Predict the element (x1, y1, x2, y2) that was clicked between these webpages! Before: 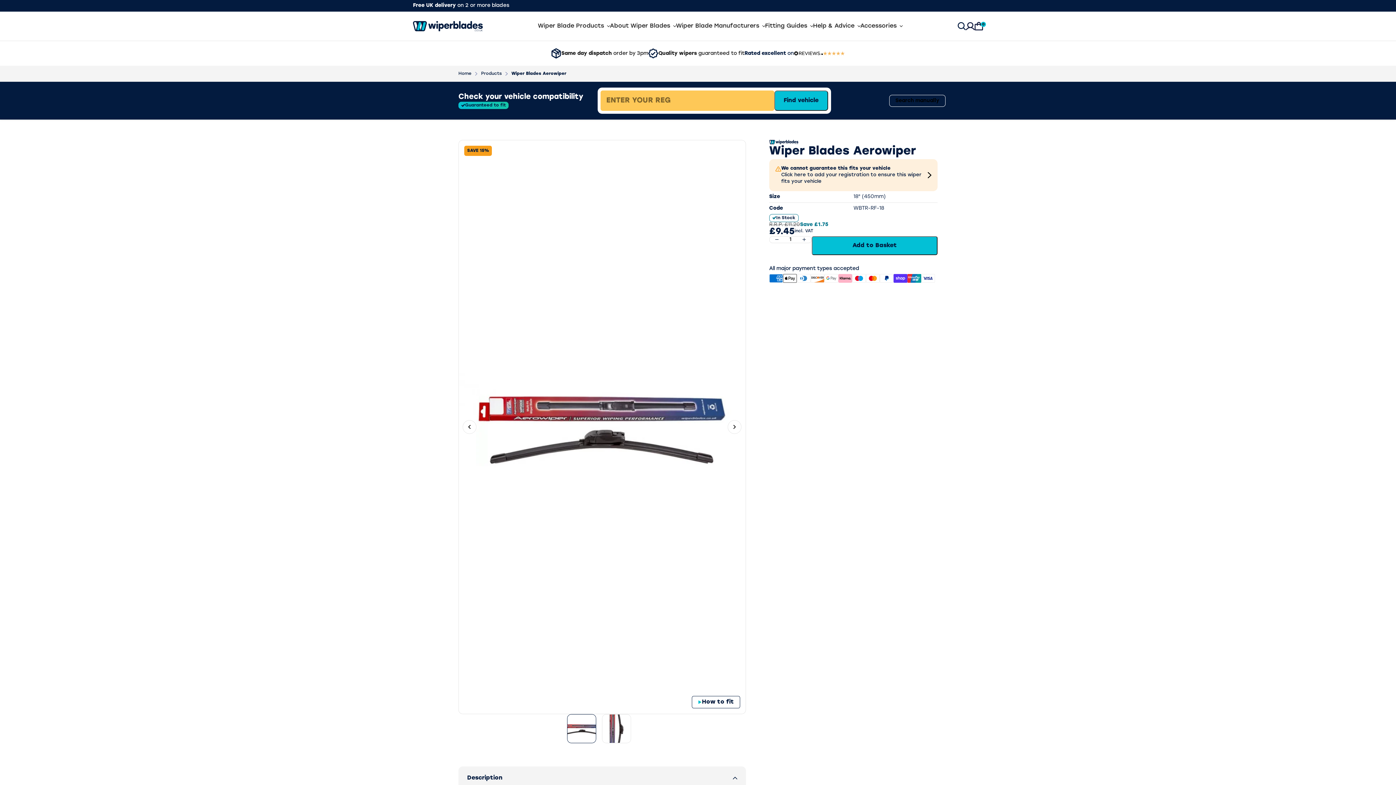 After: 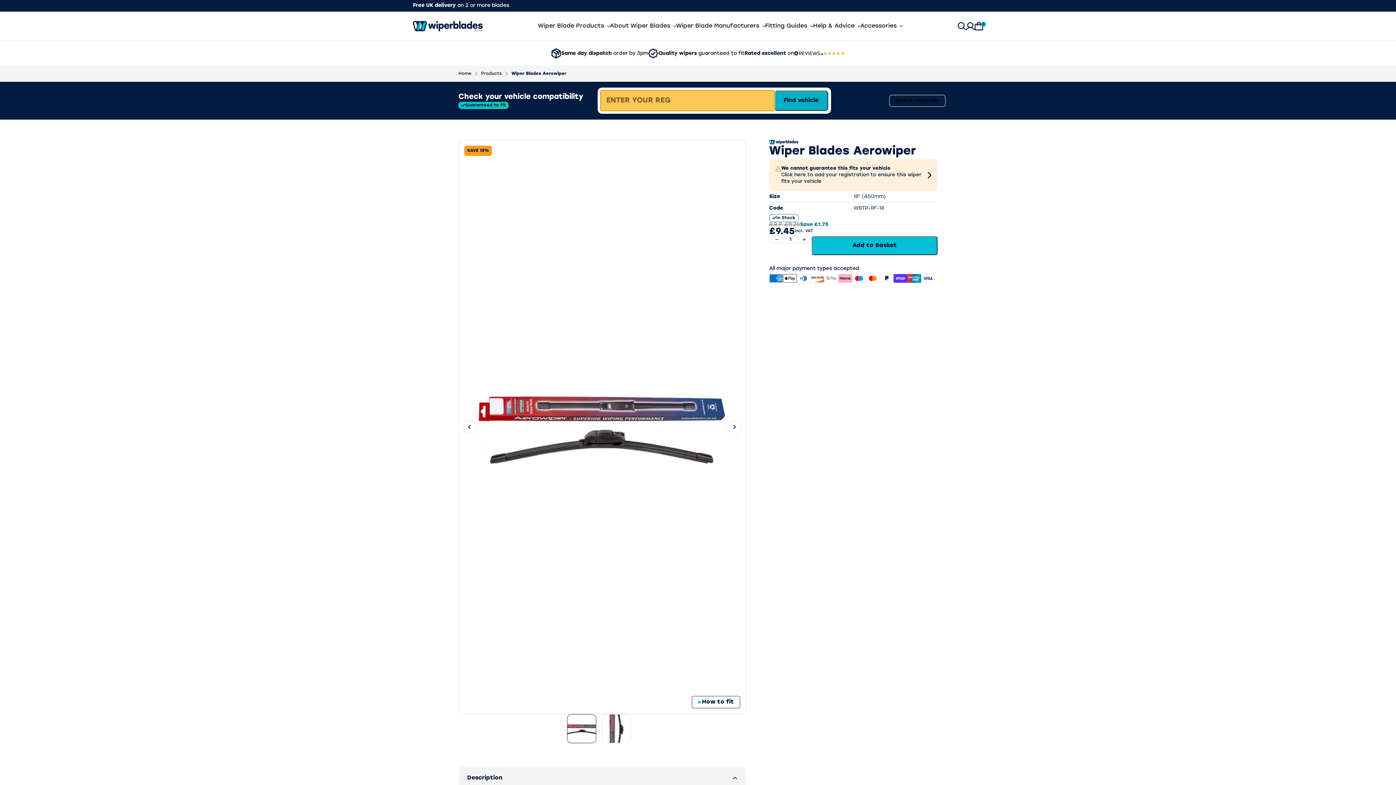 Action: bbox: (774, 90, 828, 110) label: Find vehicle